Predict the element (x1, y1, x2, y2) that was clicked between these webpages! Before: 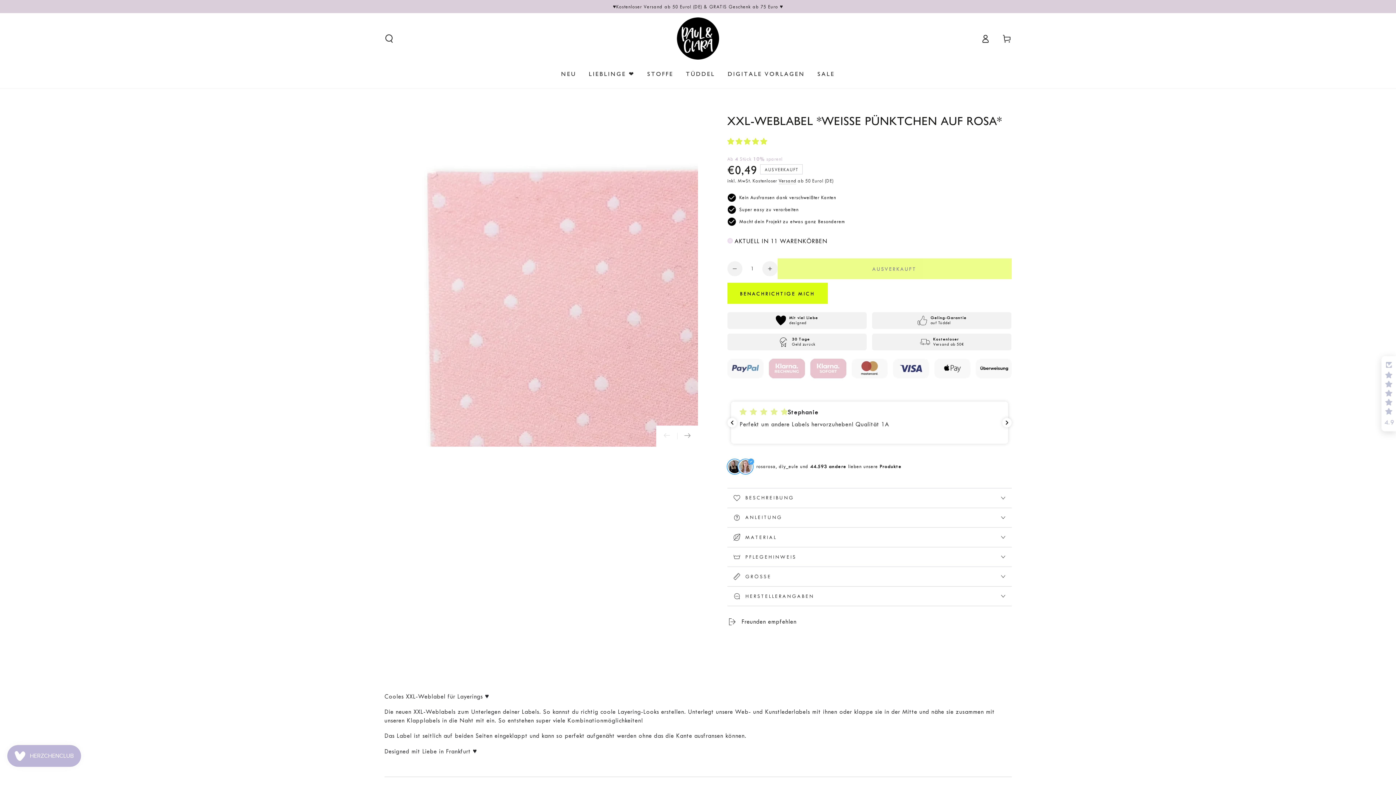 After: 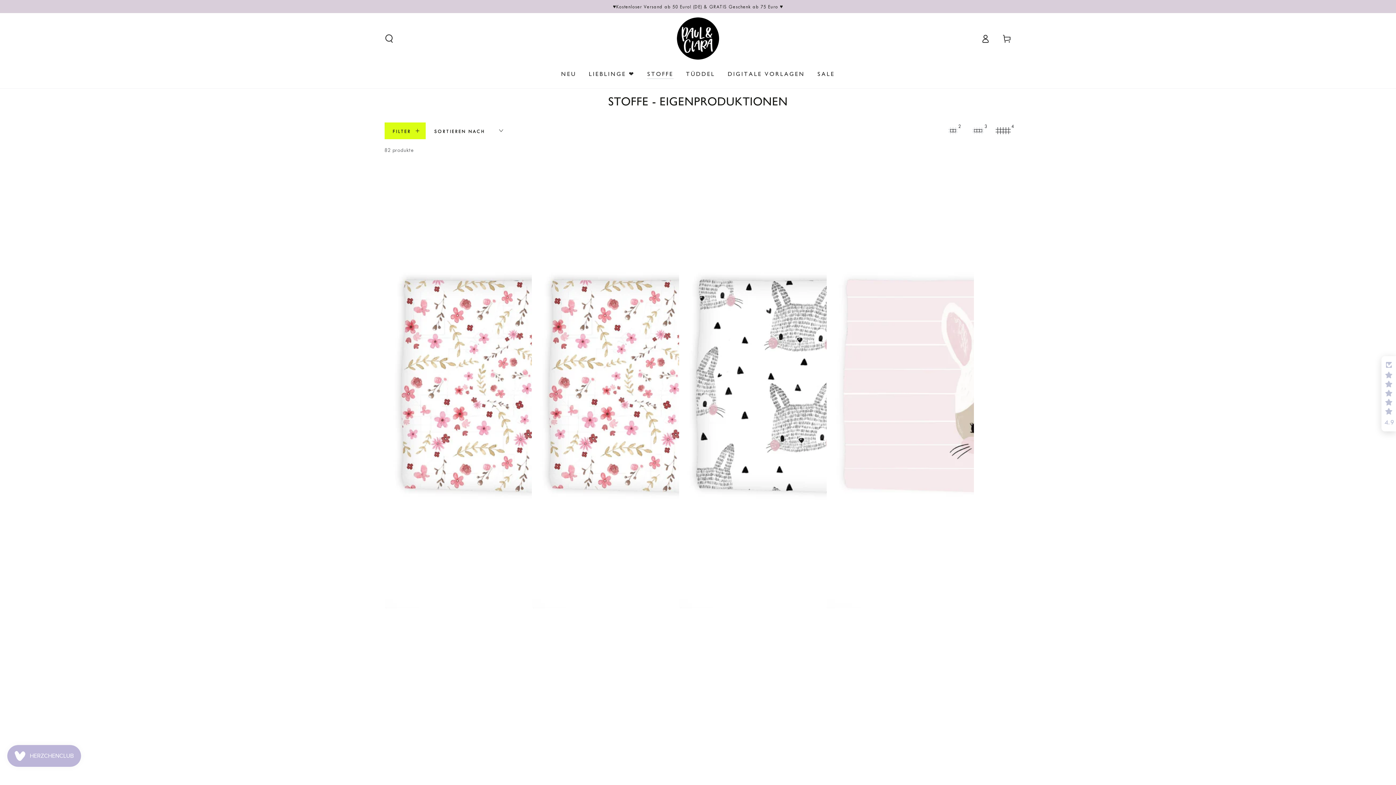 Action: bbox: (641, 64, 679, 83) label: STOFFE